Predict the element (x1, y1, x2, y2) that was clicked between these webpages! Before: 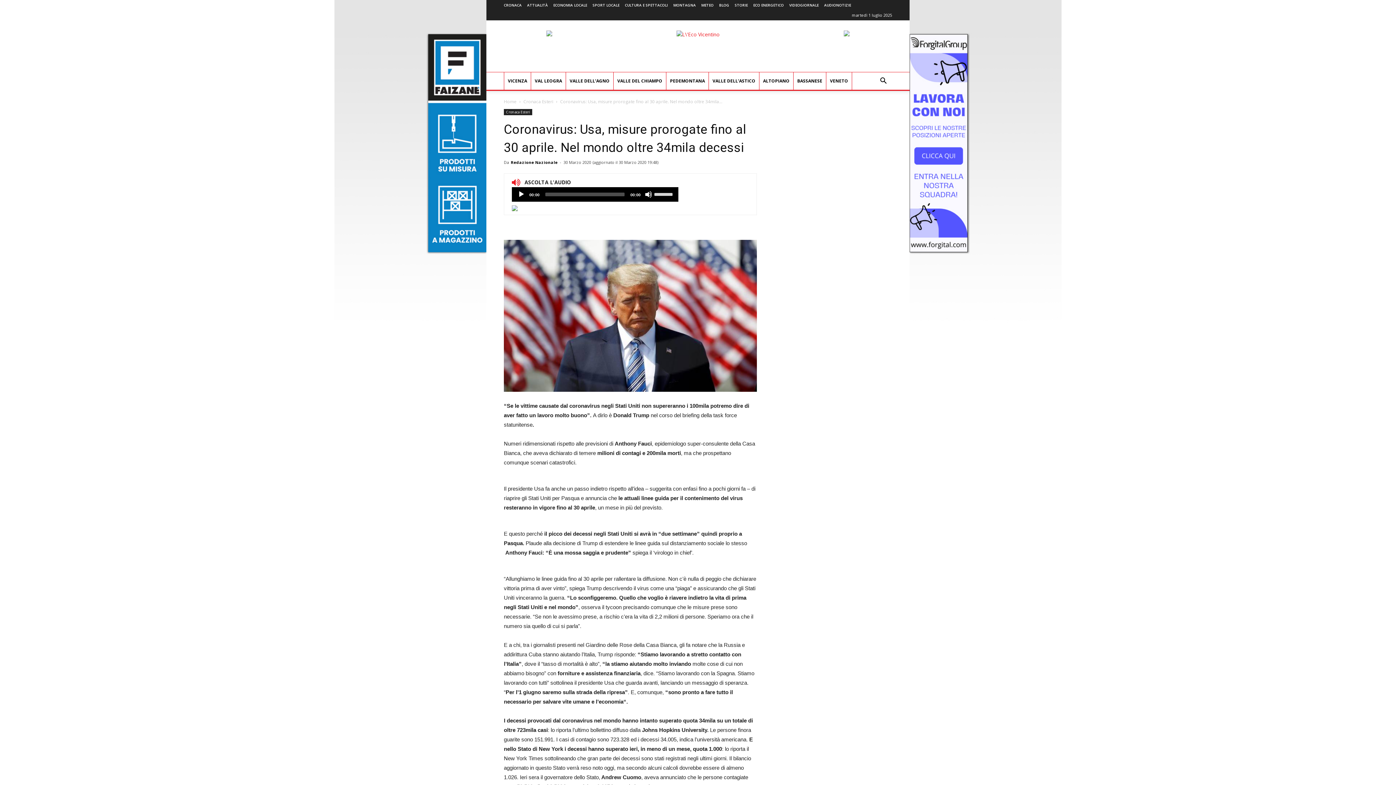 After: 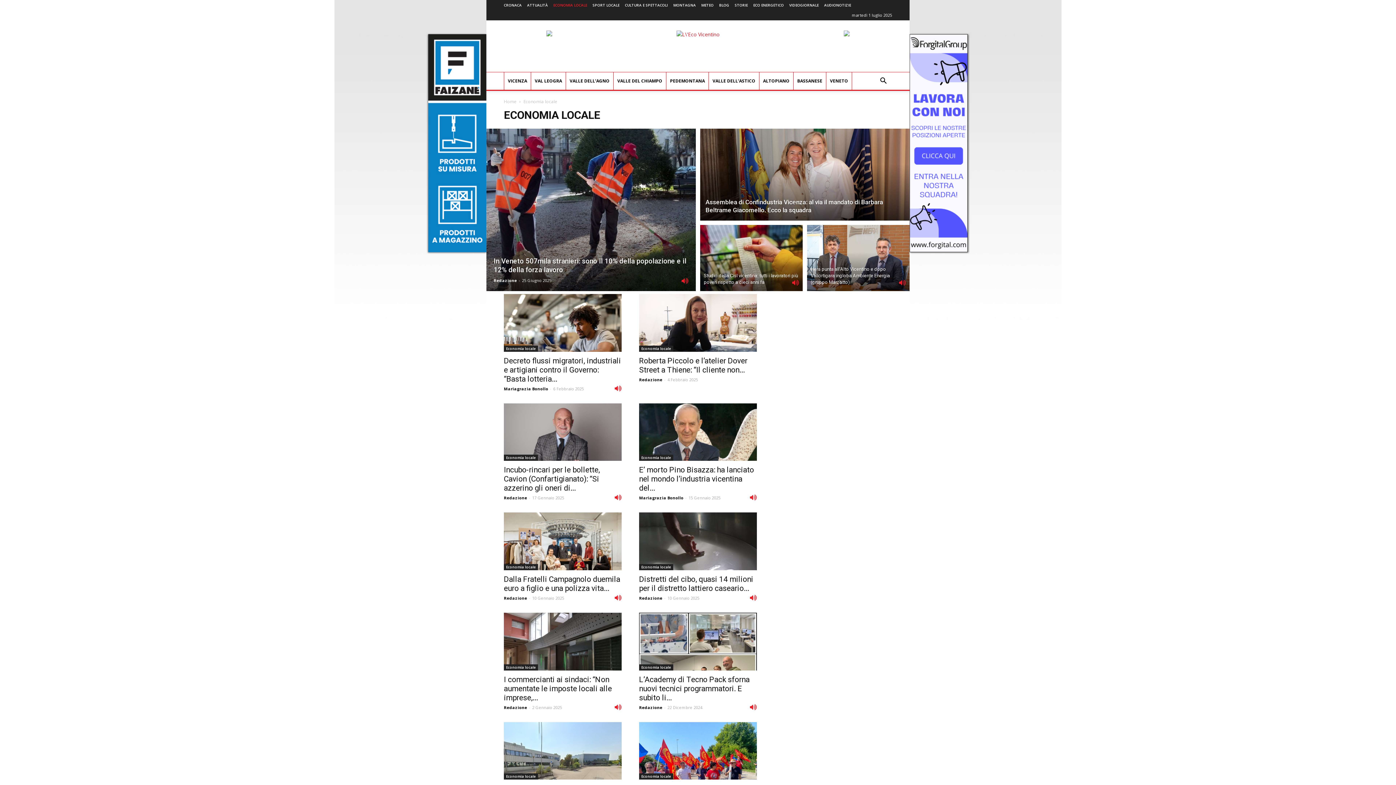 Action: label: ECONOMIA LOCALE bbox: (553, 2, 587, 7)